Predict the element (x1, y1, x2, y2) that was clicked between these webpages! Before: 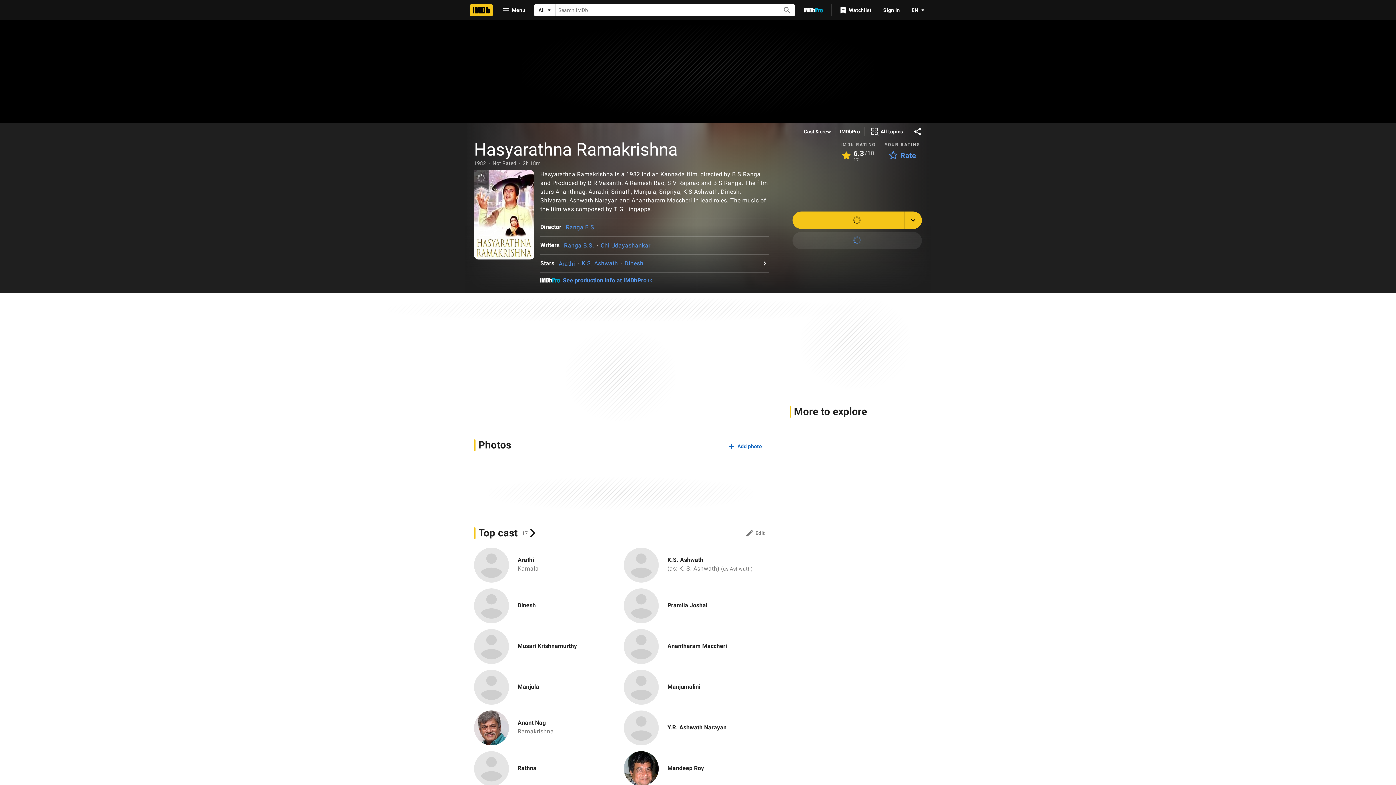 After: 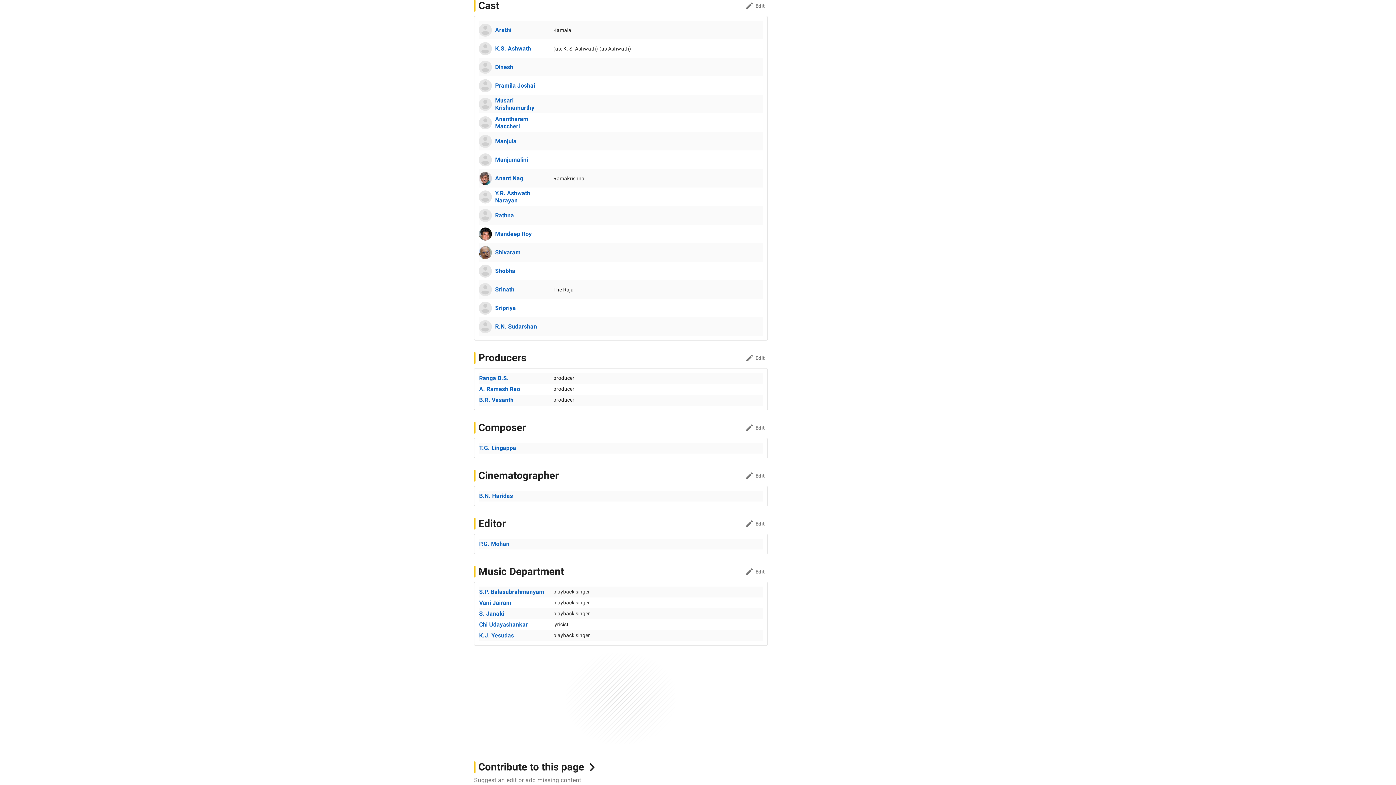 Action: bbox: (540, 259, 558, 267) label: See full cast and crew